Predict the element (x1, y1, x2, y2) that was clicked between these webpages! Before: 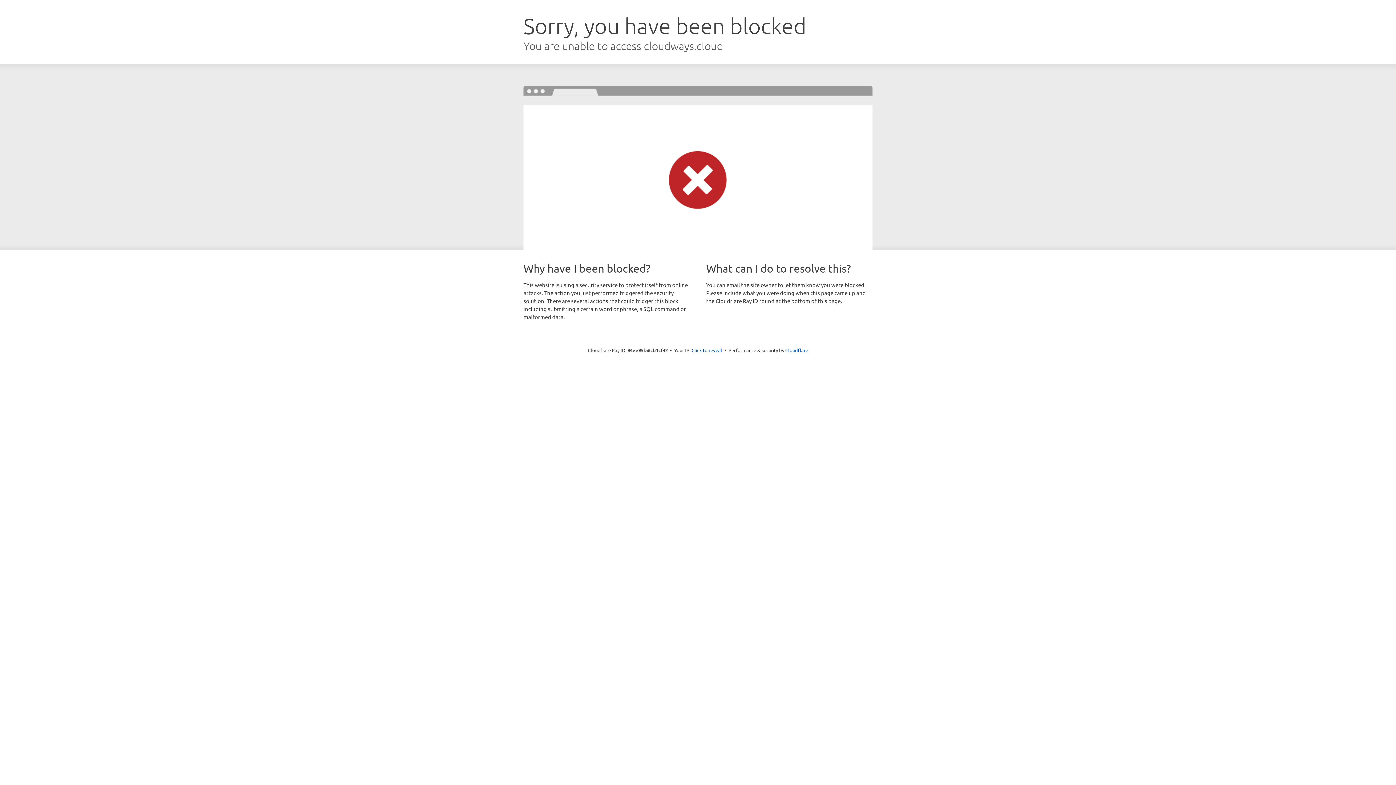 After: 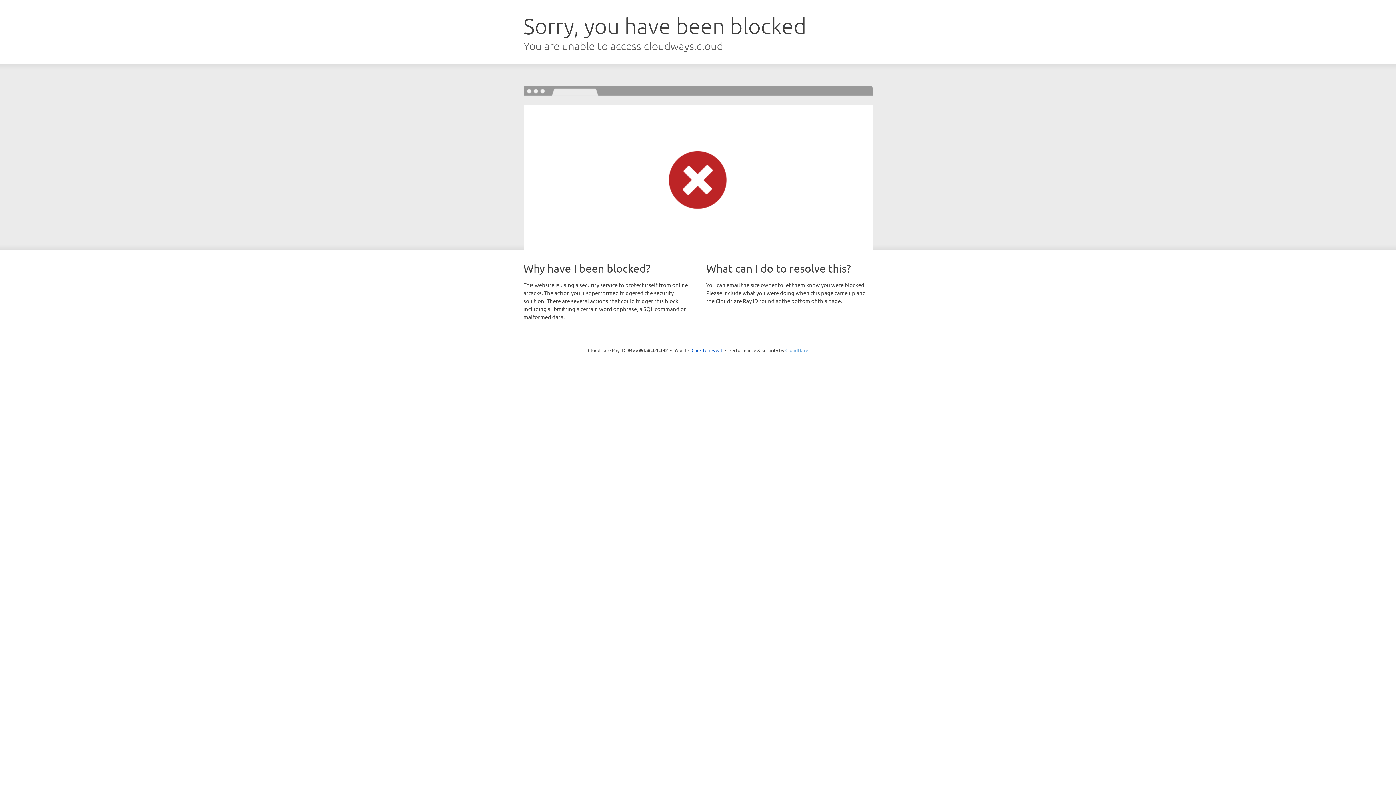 Action: bbox: (785, 347, 808, 353) label: Cloudflare